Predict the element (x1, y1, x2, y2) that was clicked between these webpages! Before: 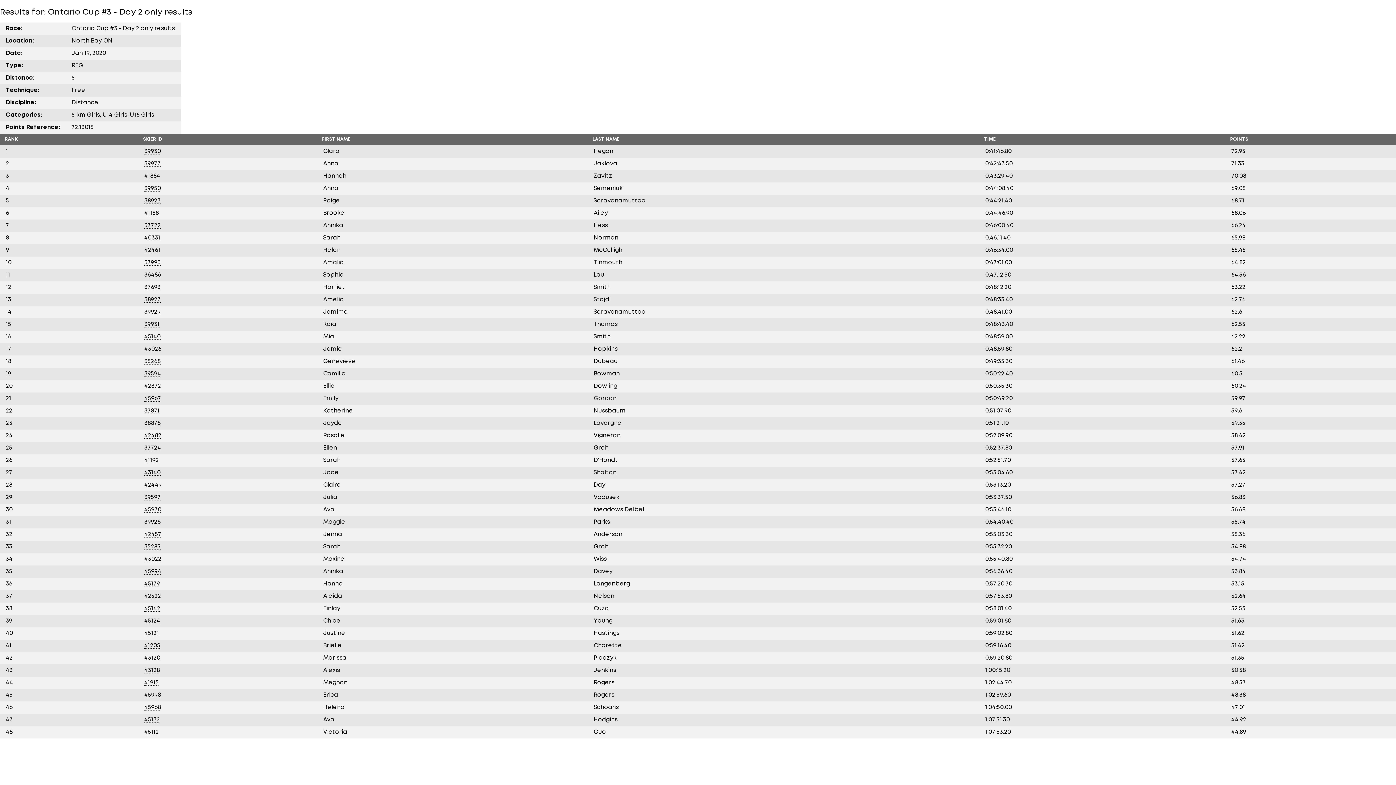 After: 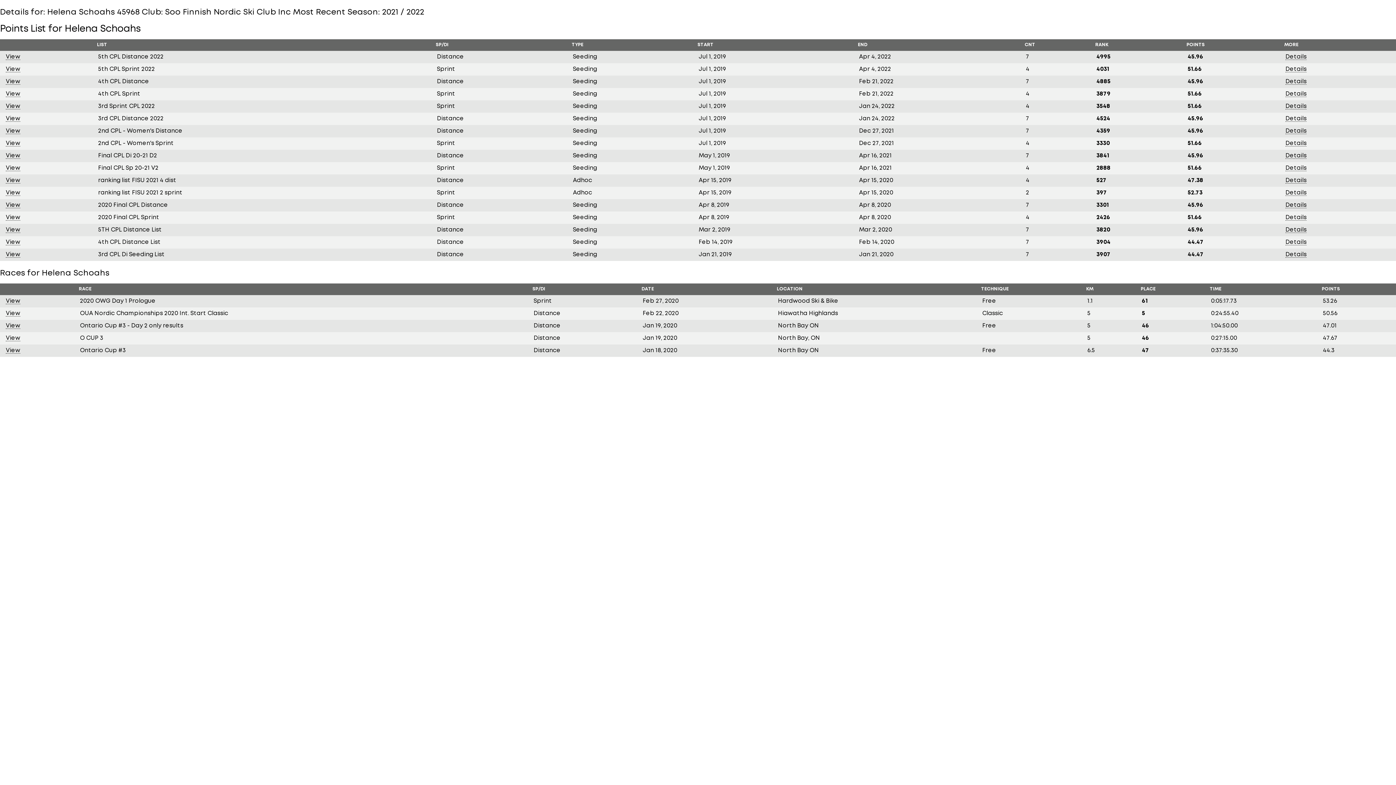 Action: label: 45968 bbox: (144, 705, 161, 710)